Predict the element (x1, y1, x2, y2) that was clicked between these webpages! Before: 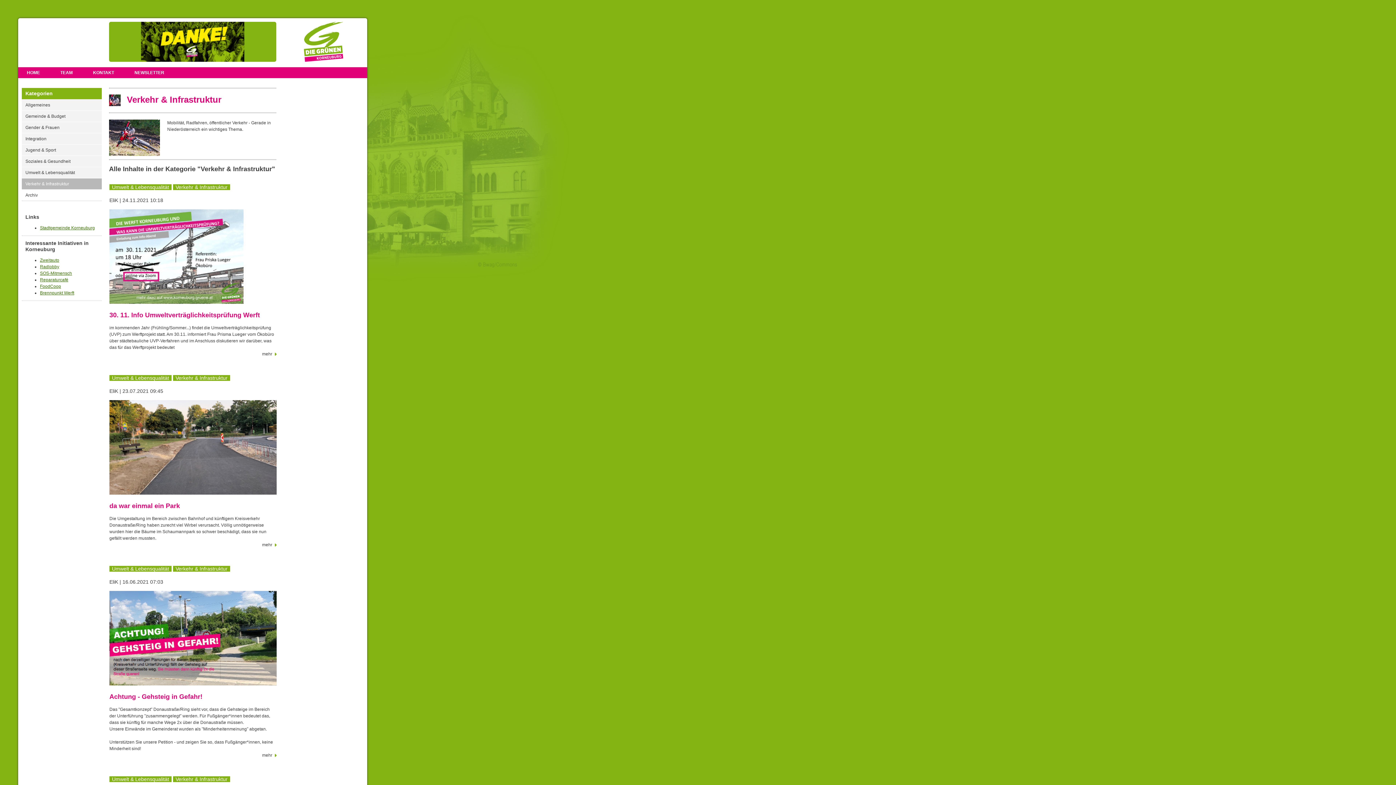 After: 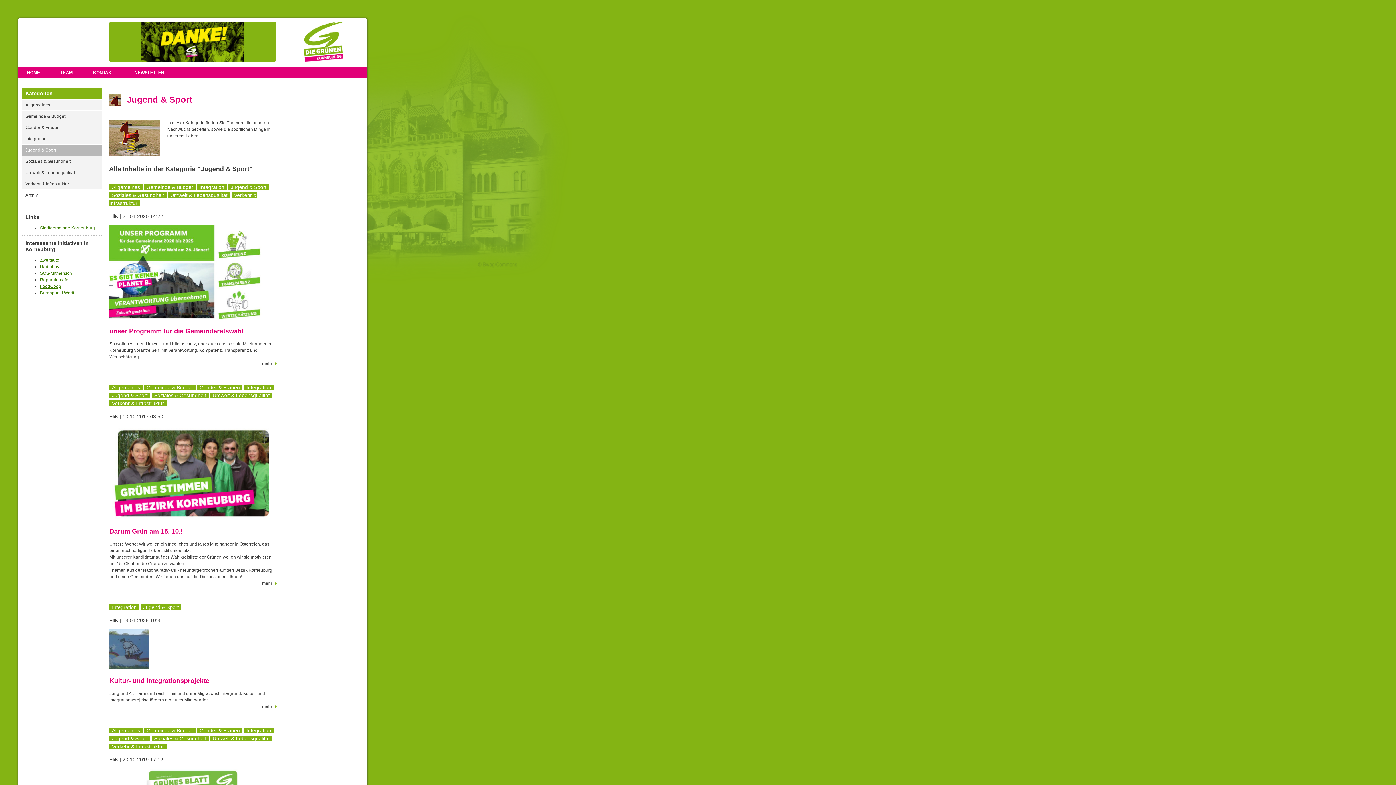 Action: bbox: (21, 144, 101, 155) label: Jugend & Sport